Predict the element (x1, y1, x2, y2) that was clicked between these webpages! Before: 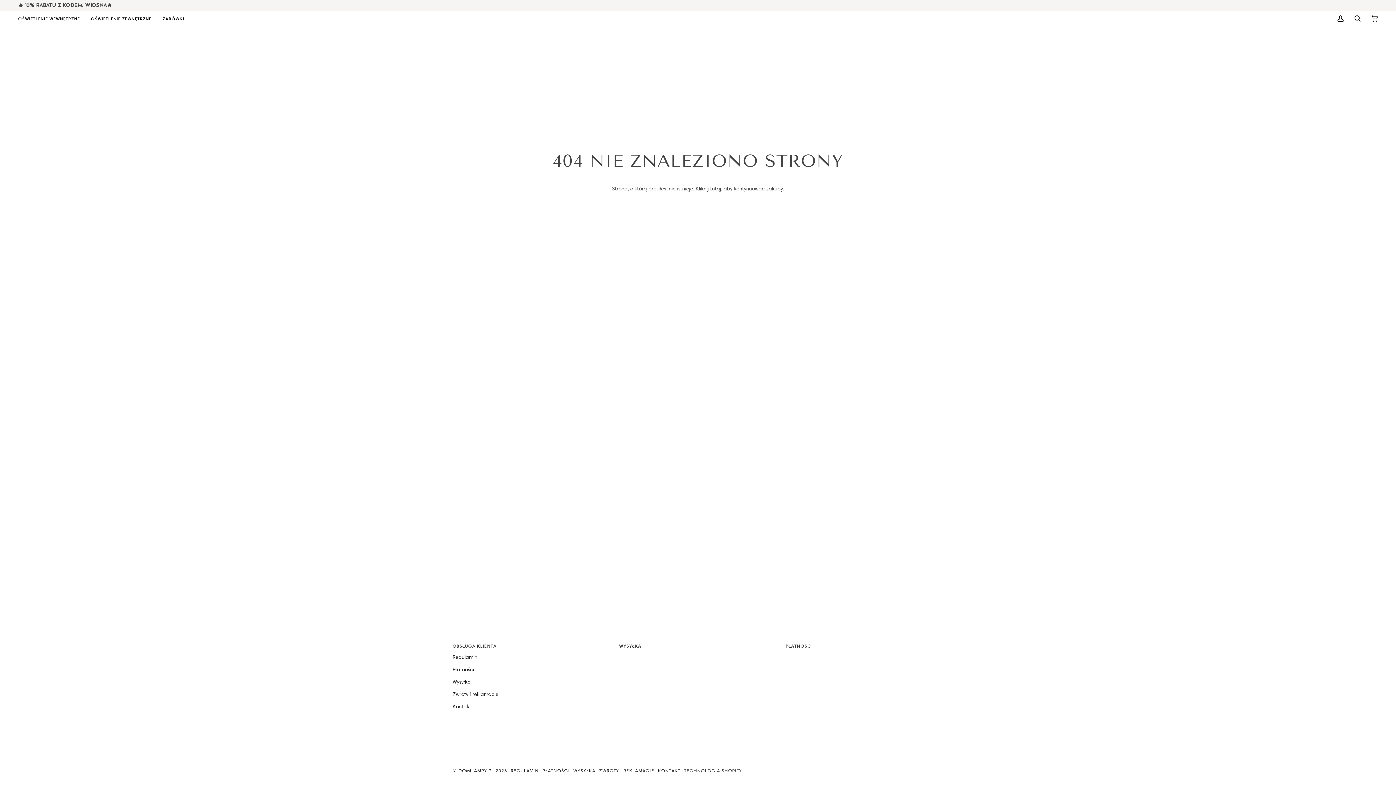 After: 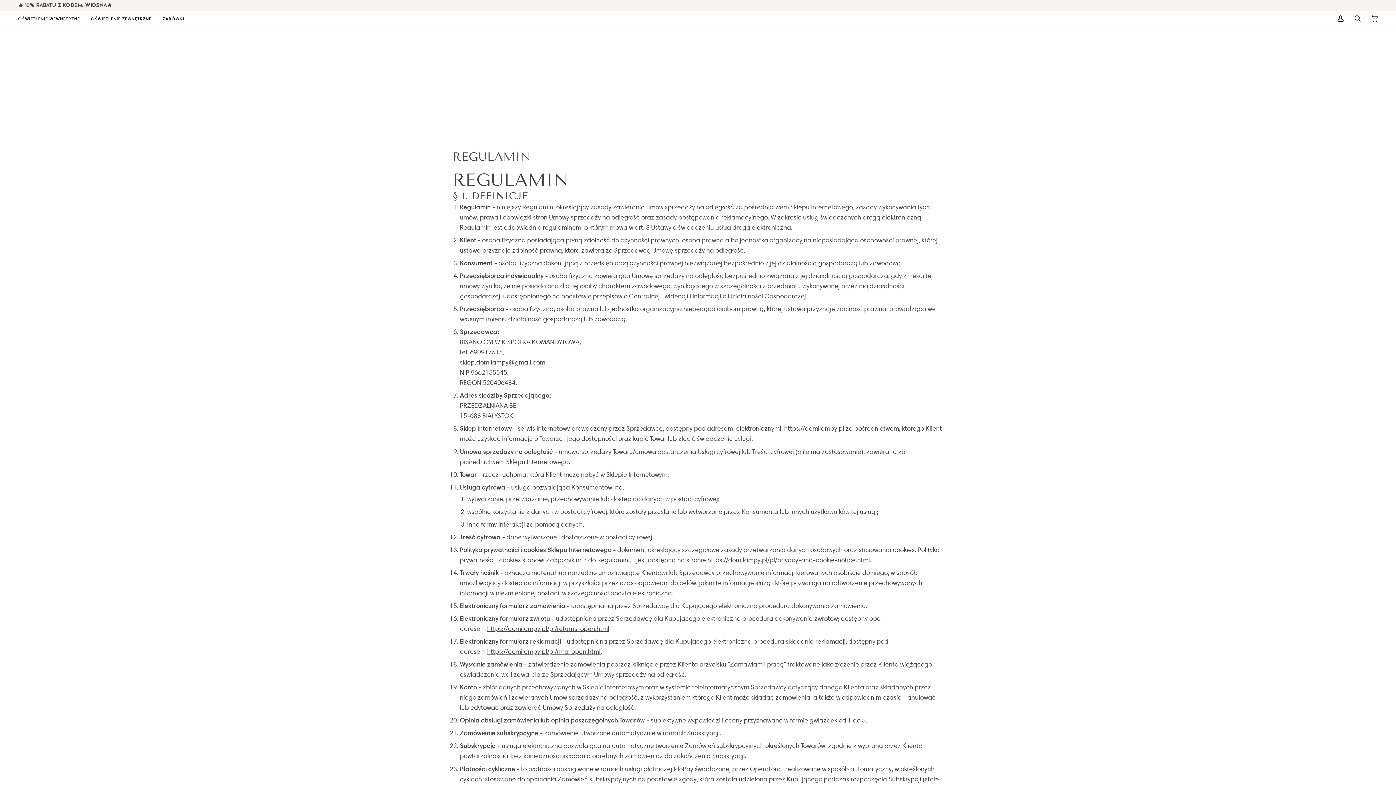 Action: label: REGULAMIN bbox: (510, 768, 538, 773)